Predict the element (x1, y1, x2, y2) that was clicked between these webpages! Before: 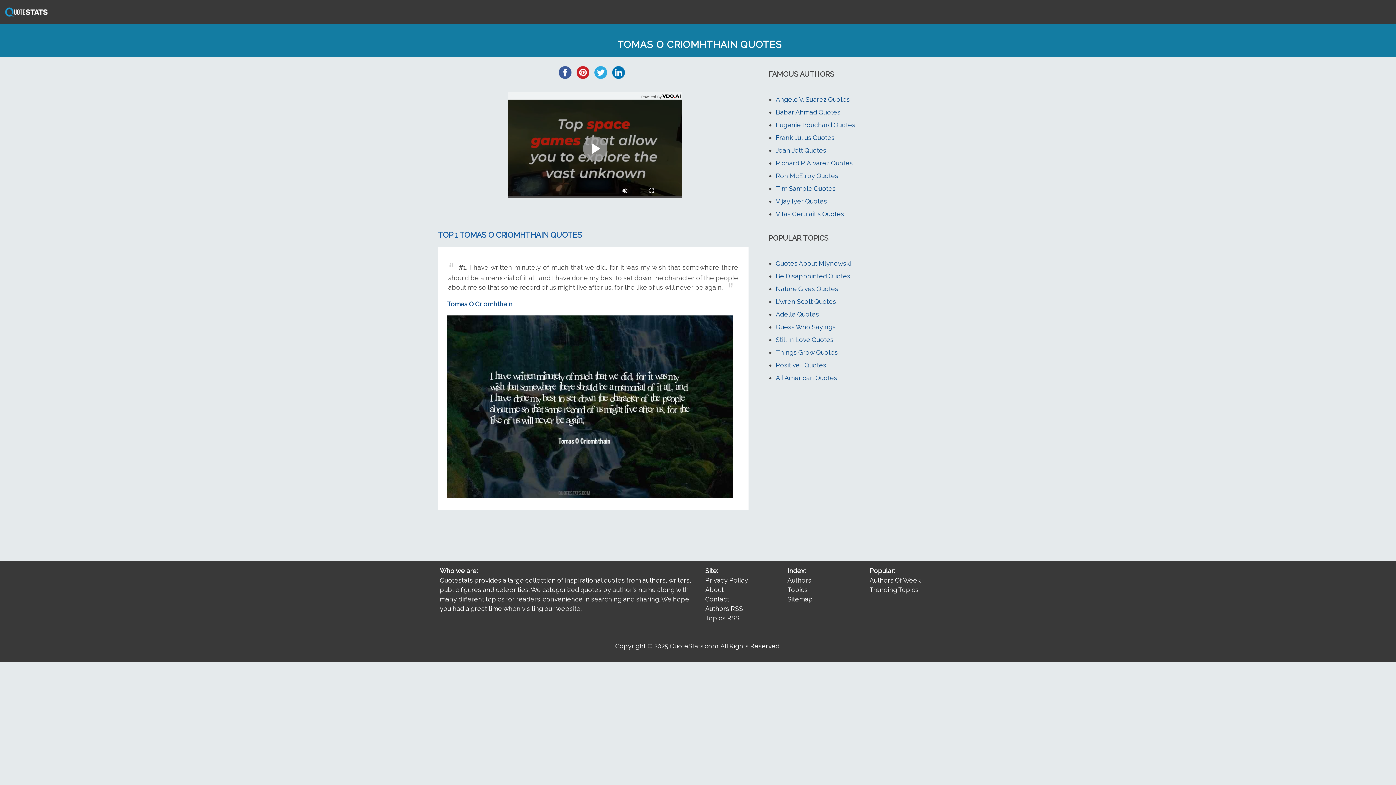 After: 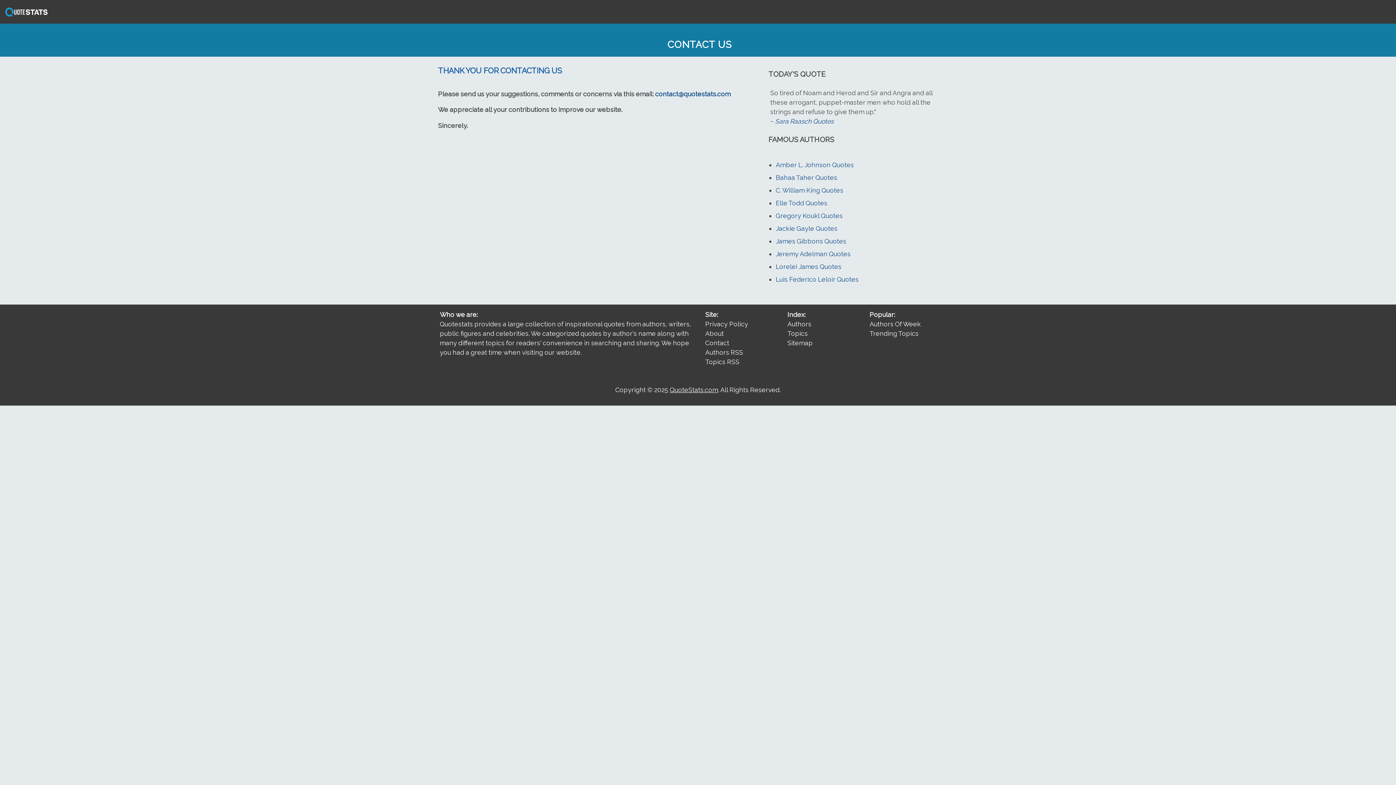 Action: bbox: (705, 595, 729, 603) label: Contact